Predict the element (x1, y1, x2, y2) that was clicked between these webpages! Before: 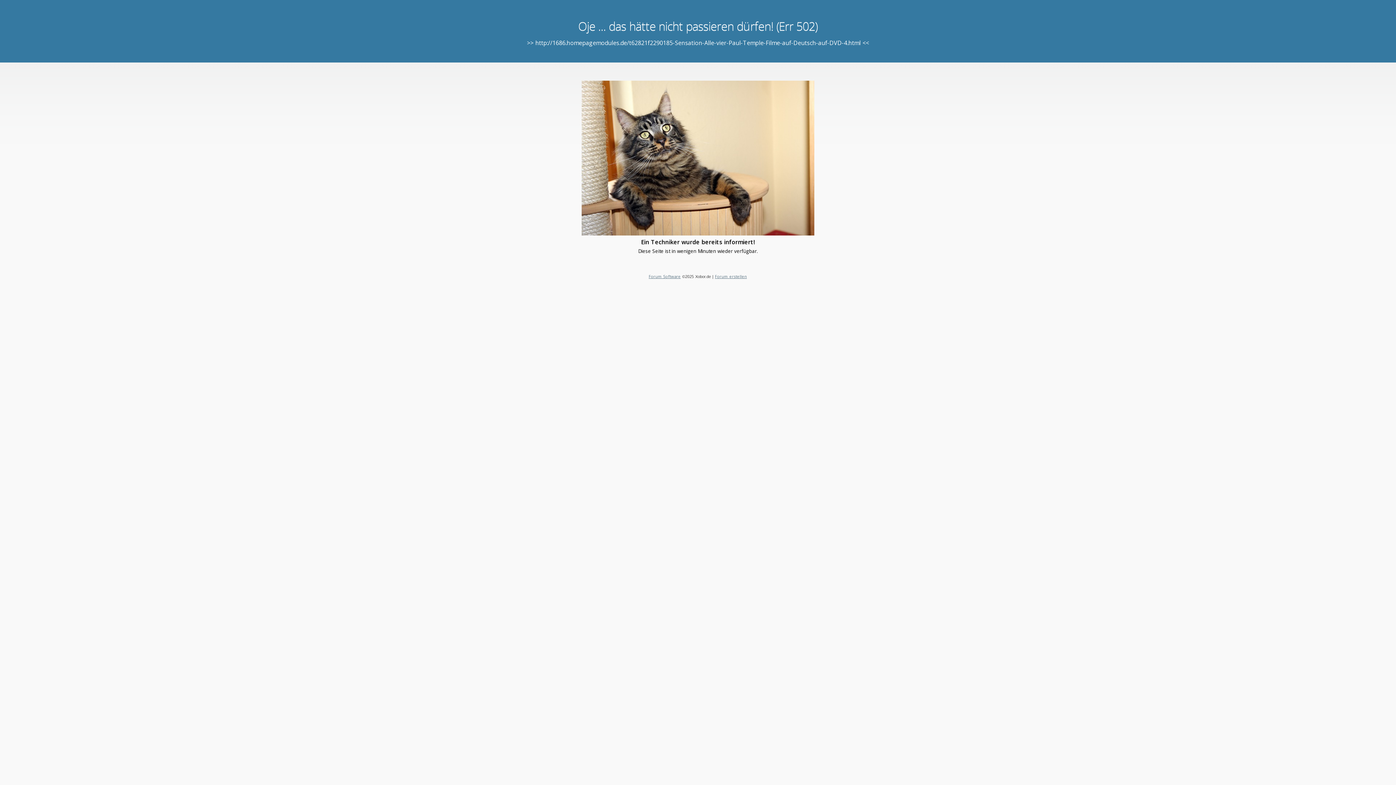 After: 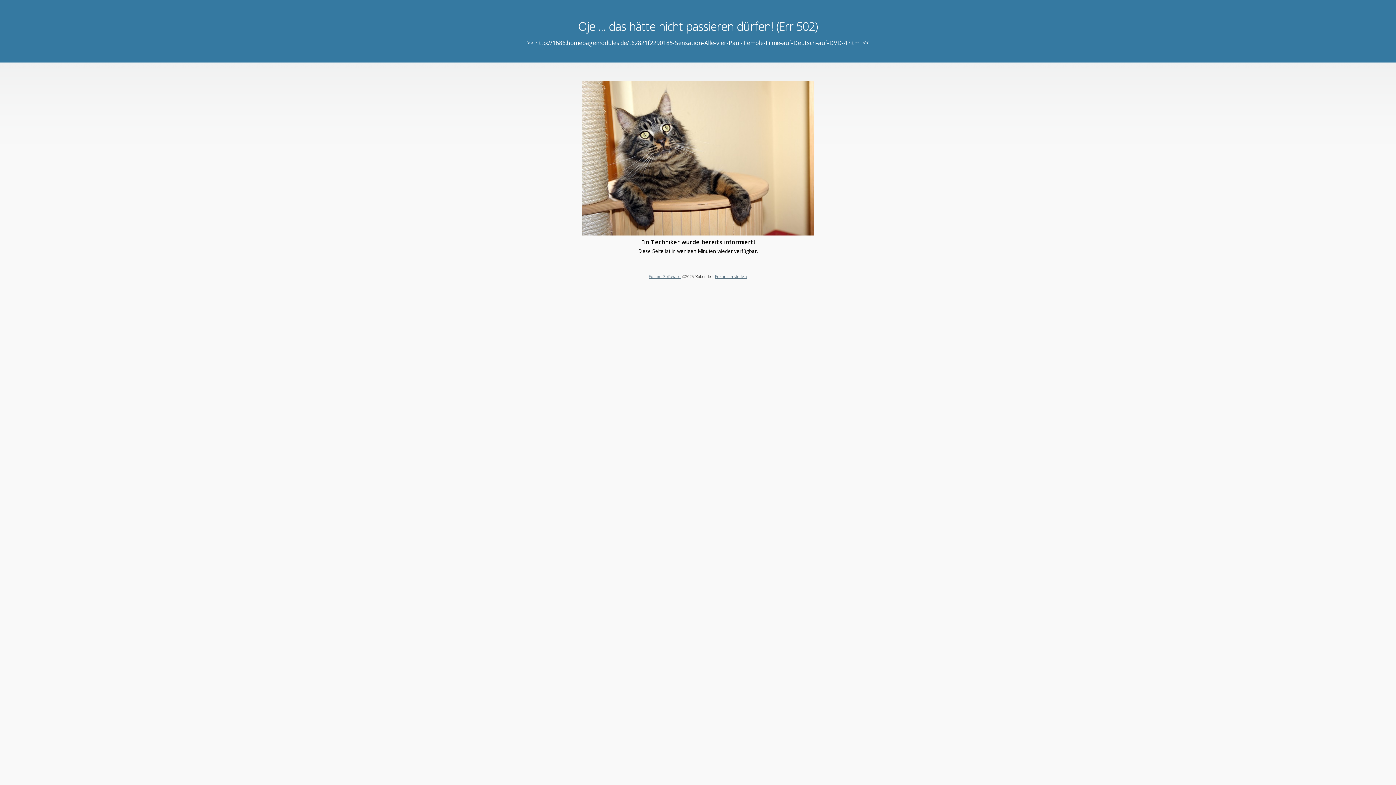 Action: label: Forum Software bbox: (648, 273, 680, 279)